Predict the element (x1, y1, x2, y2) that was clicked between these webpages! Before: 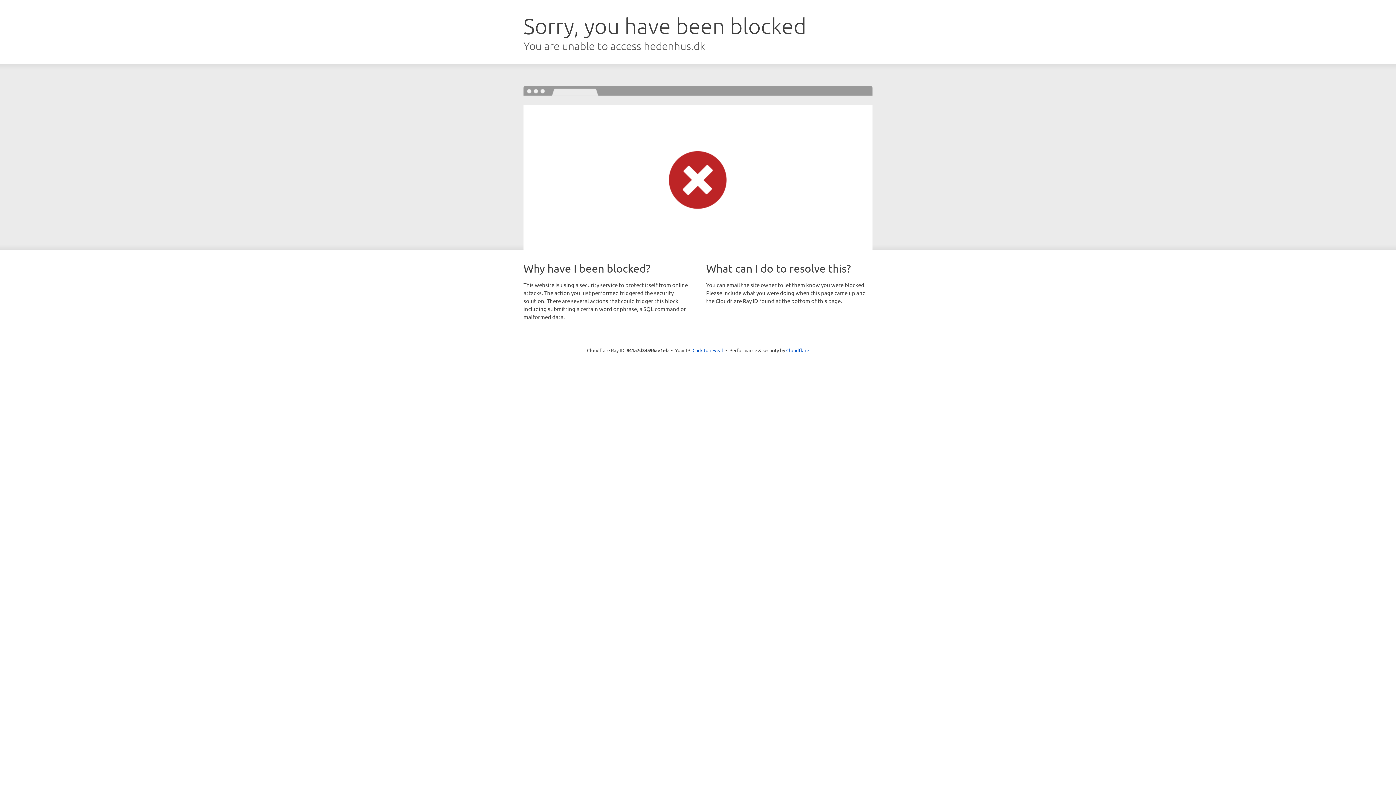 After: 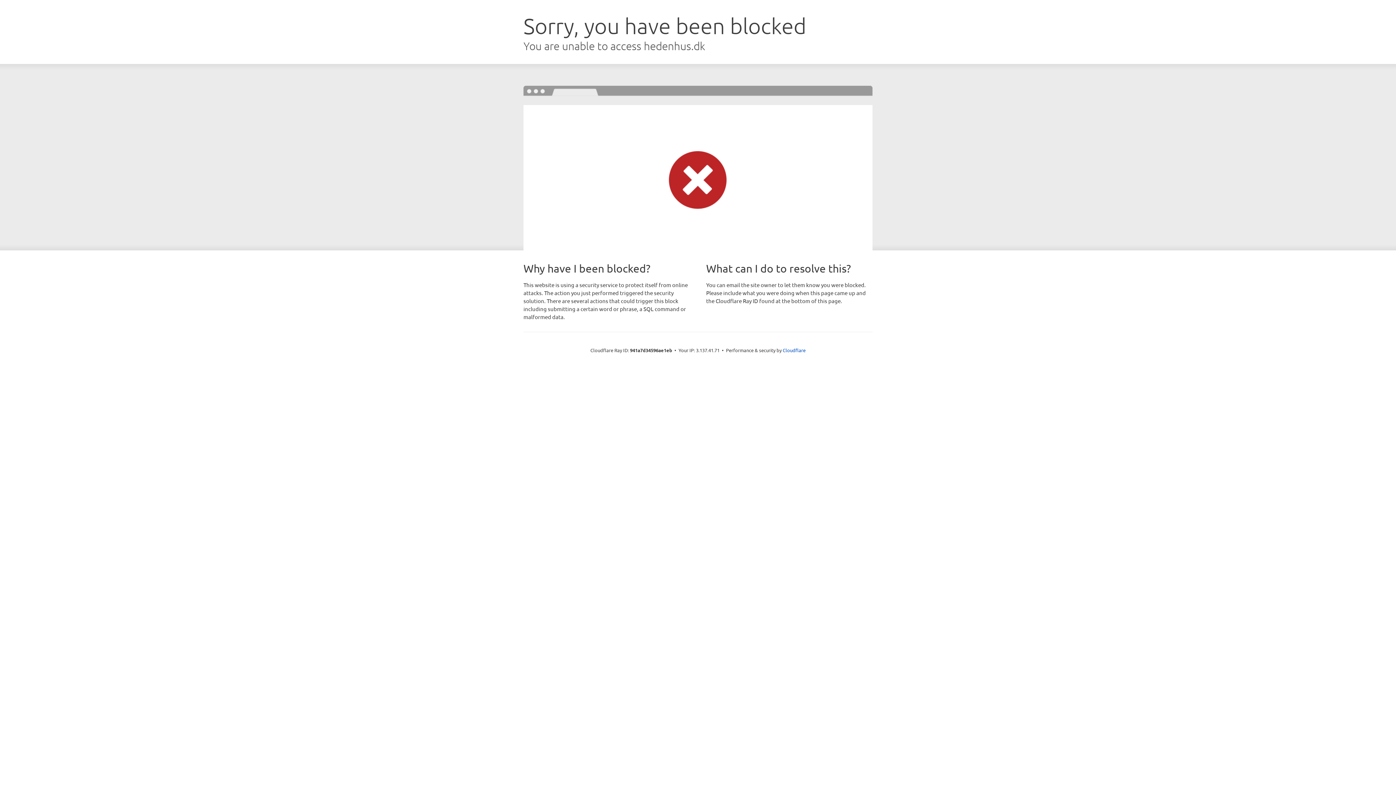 Action: label: Click to reveal bbox: (692, 346, 723, 353)